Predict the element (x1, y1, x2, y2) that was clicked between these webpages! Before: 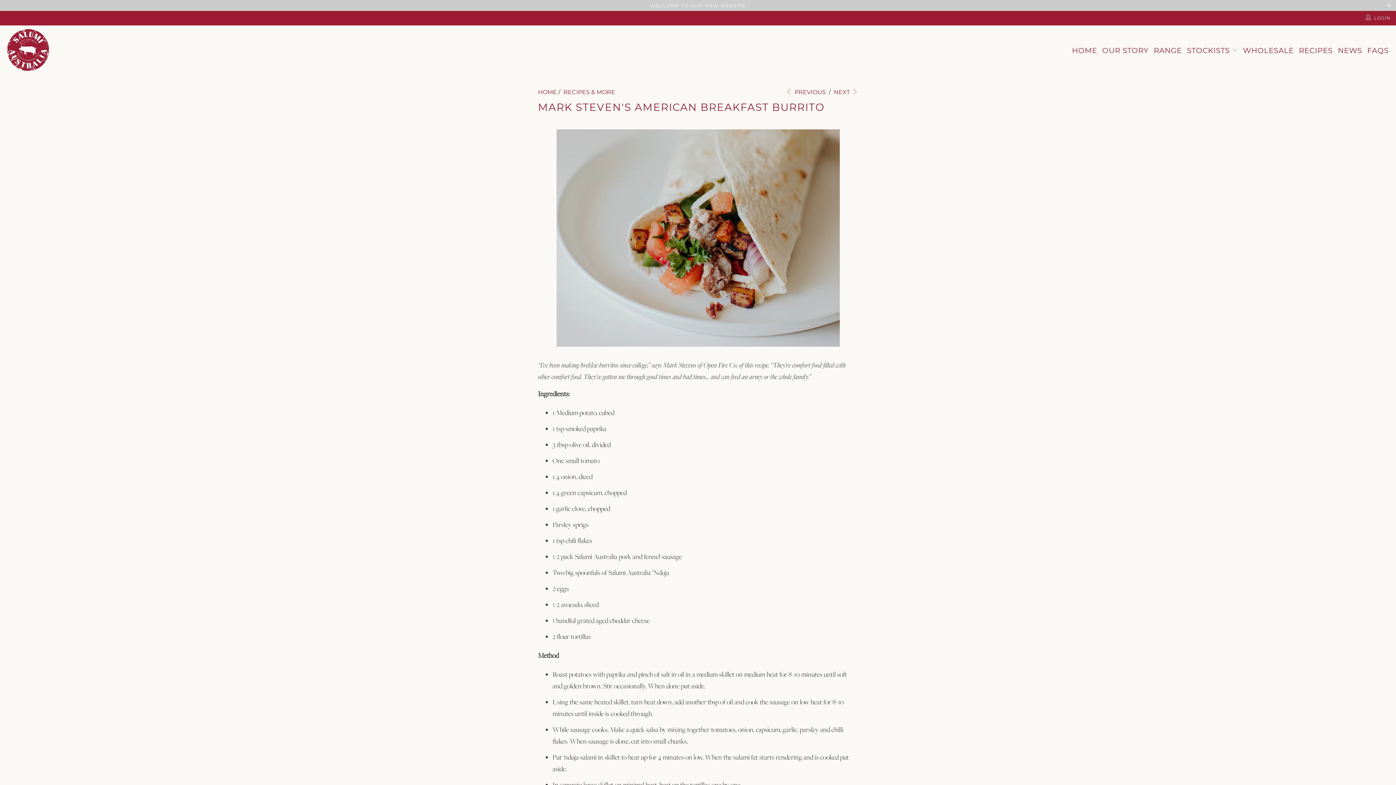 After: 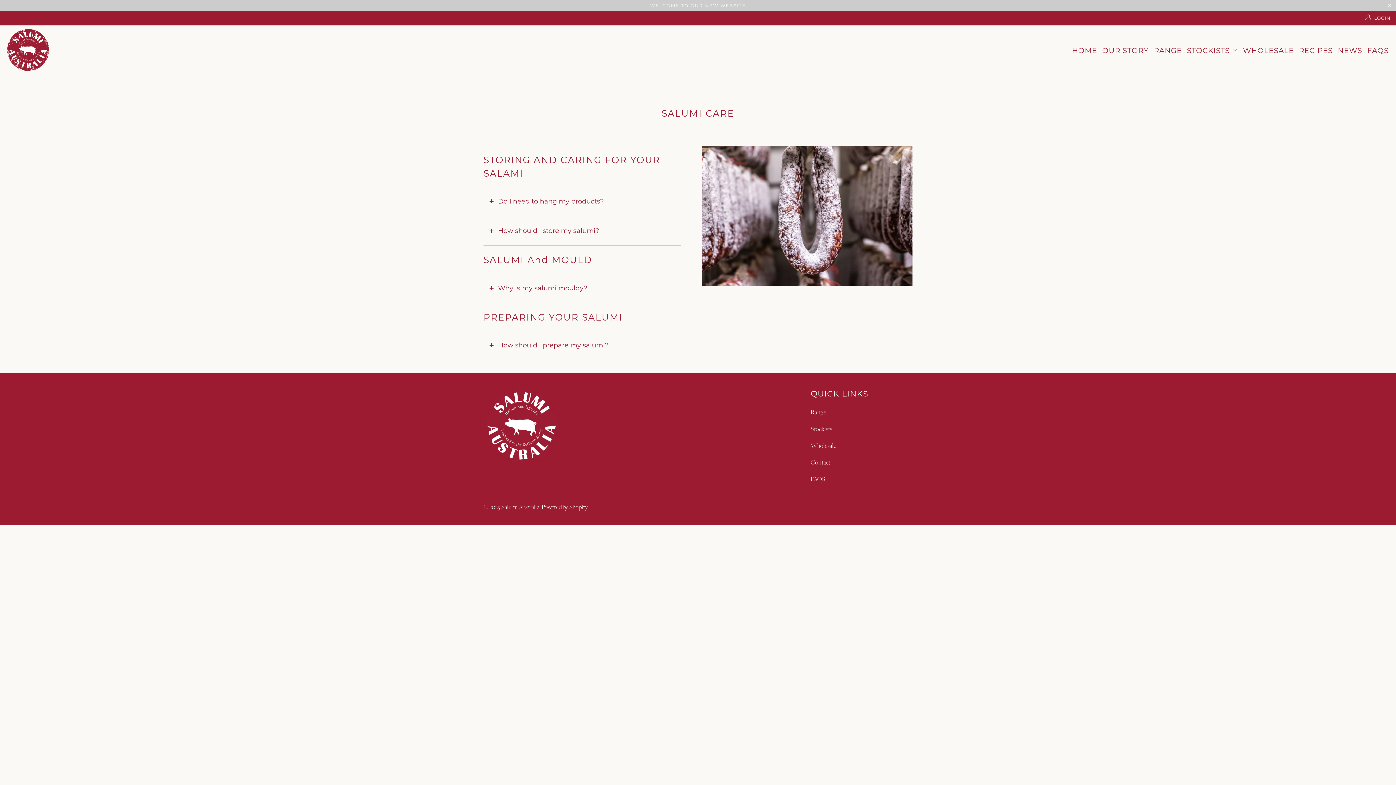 Action: label: FAQS bbox: (1367, 40, 1389, 60)